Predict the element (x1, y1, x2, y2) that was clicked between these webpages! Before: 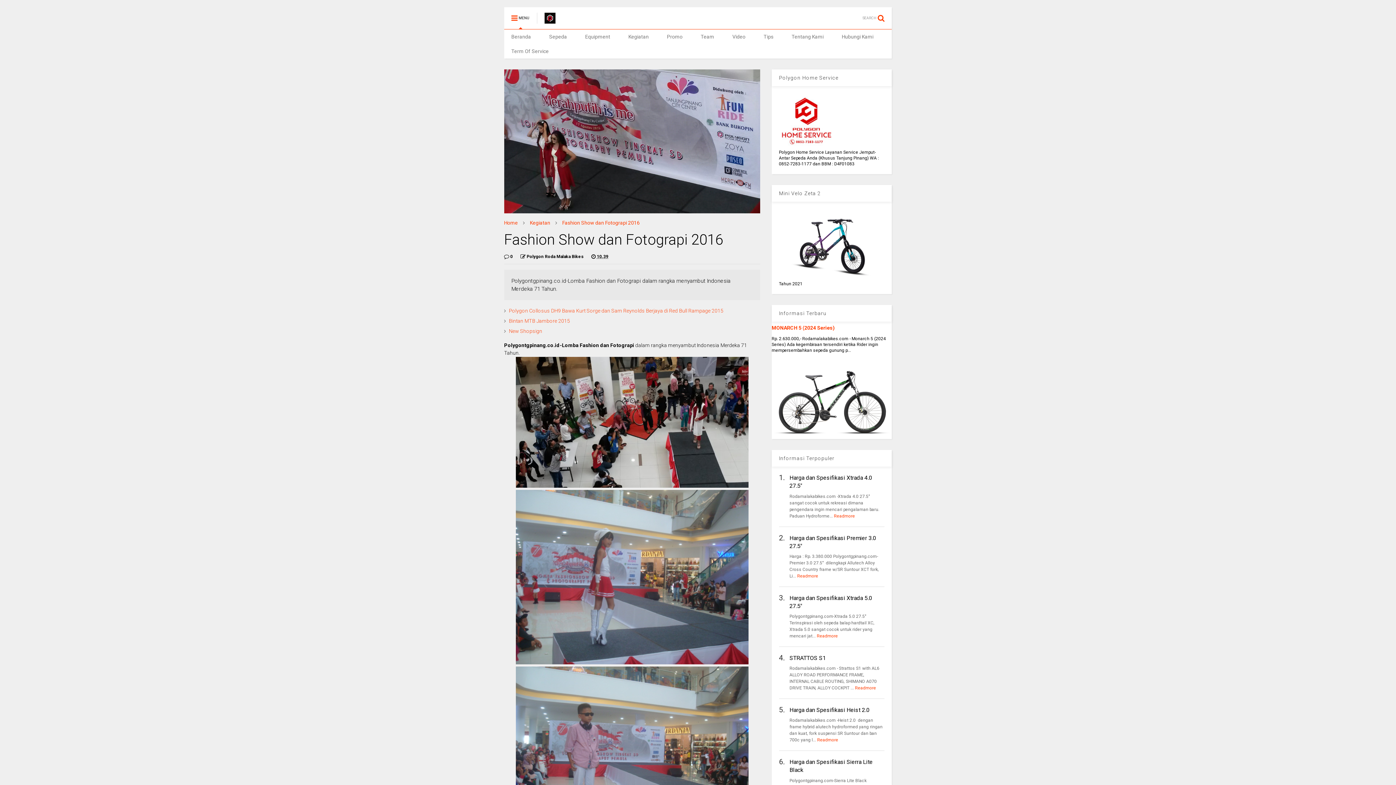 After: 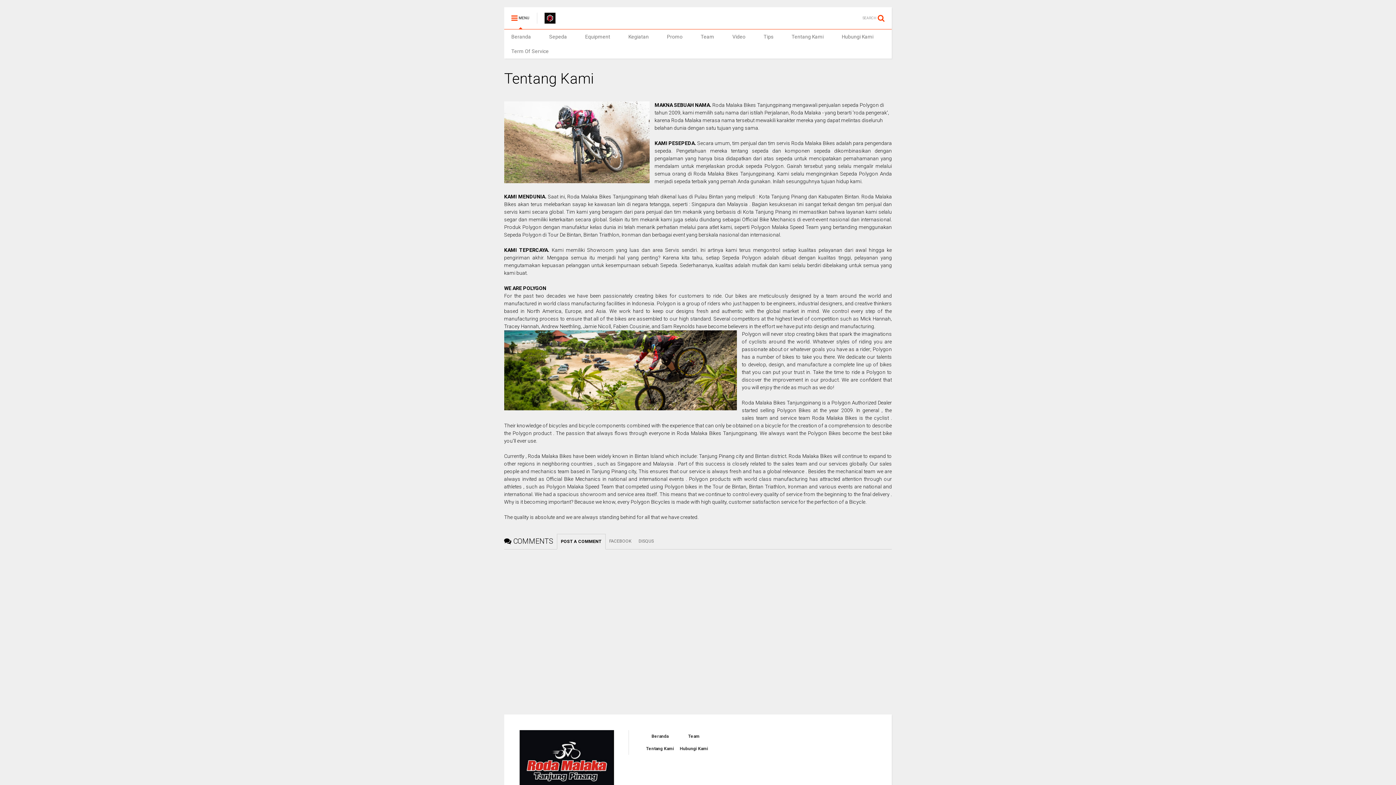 Action: label: Tentang Kami bbox: (784, 29, 834, 44)